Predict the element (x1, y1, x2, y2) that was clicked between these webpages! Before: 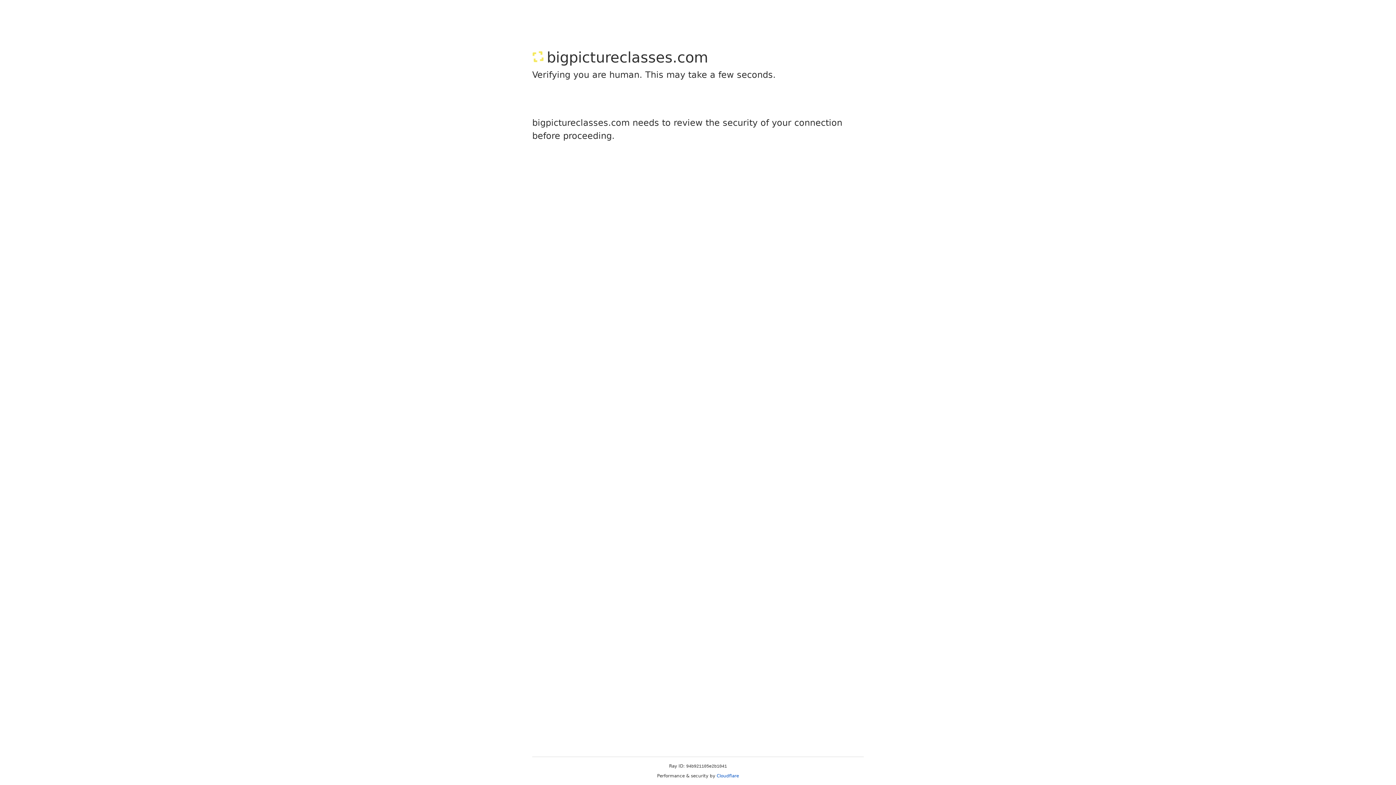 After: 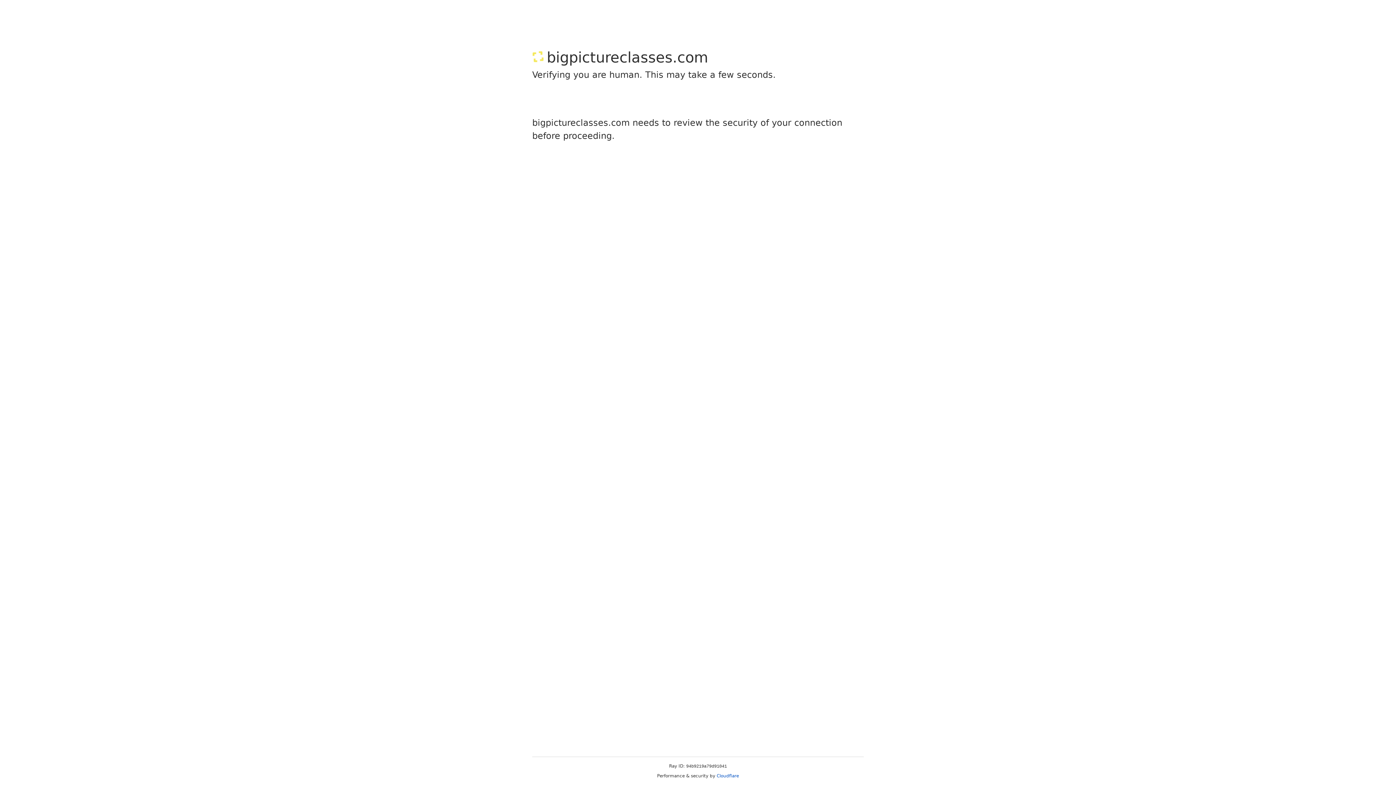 Action: bbox: (716, 773, 739, 778) label: Cloudflare